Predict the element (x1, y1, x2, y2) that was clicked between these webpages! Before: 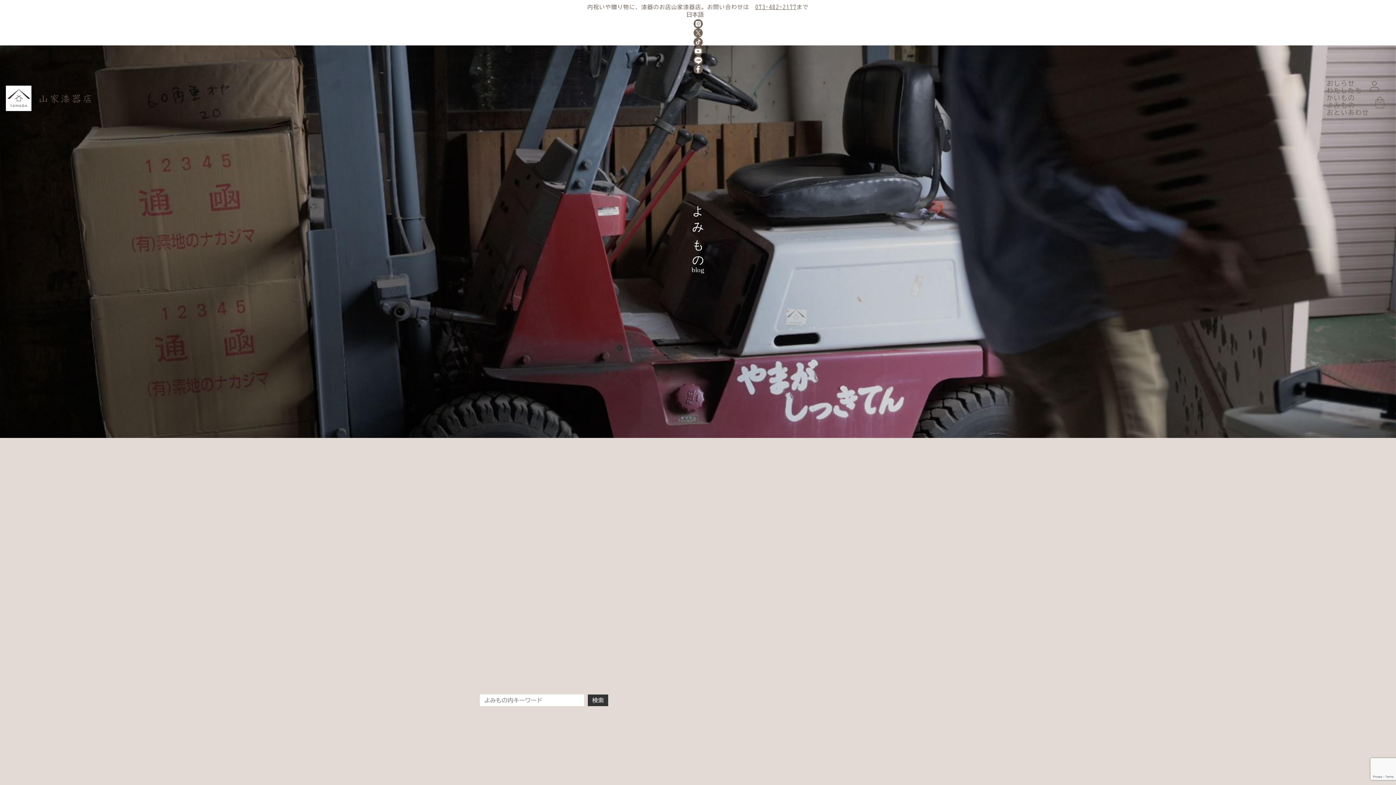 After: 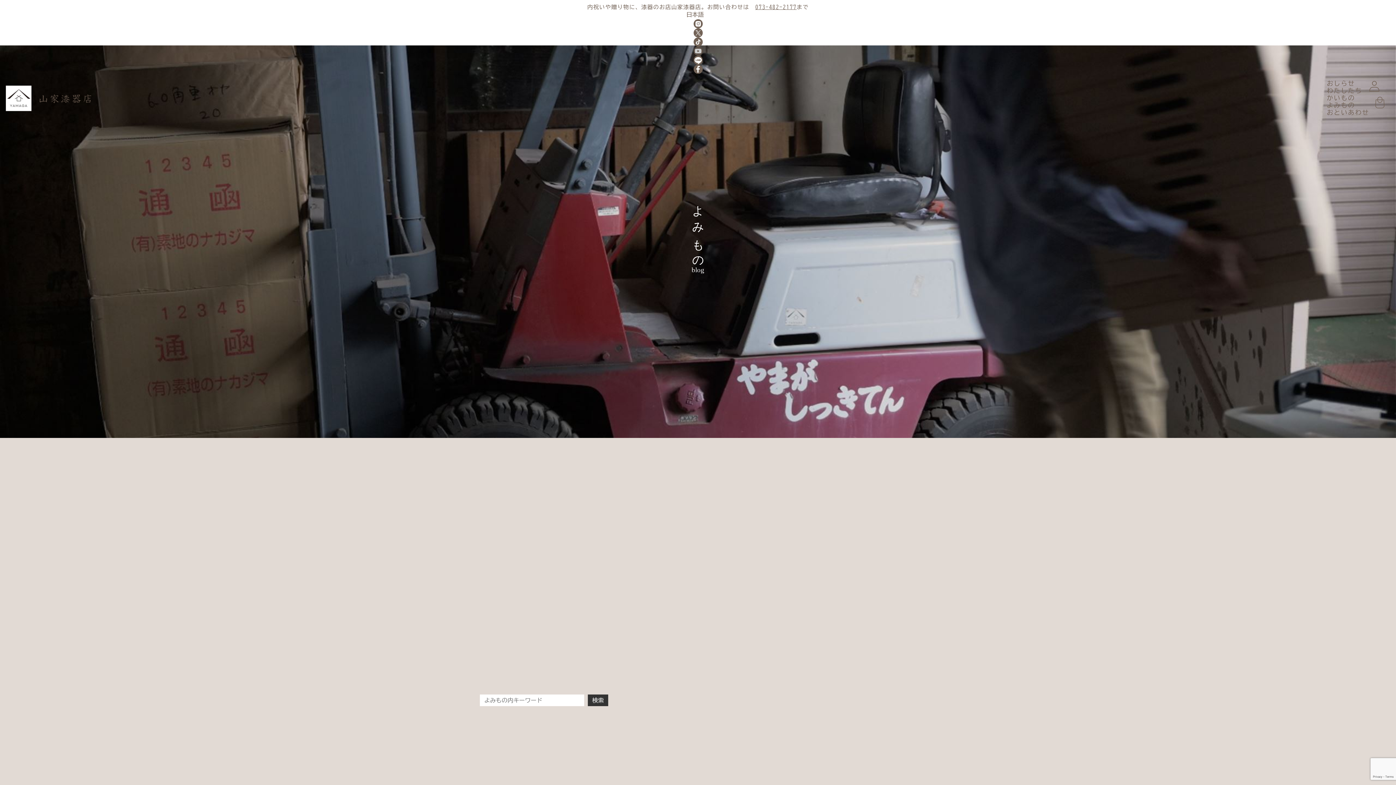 Action: bbox: (0, 46, 1396, 55)